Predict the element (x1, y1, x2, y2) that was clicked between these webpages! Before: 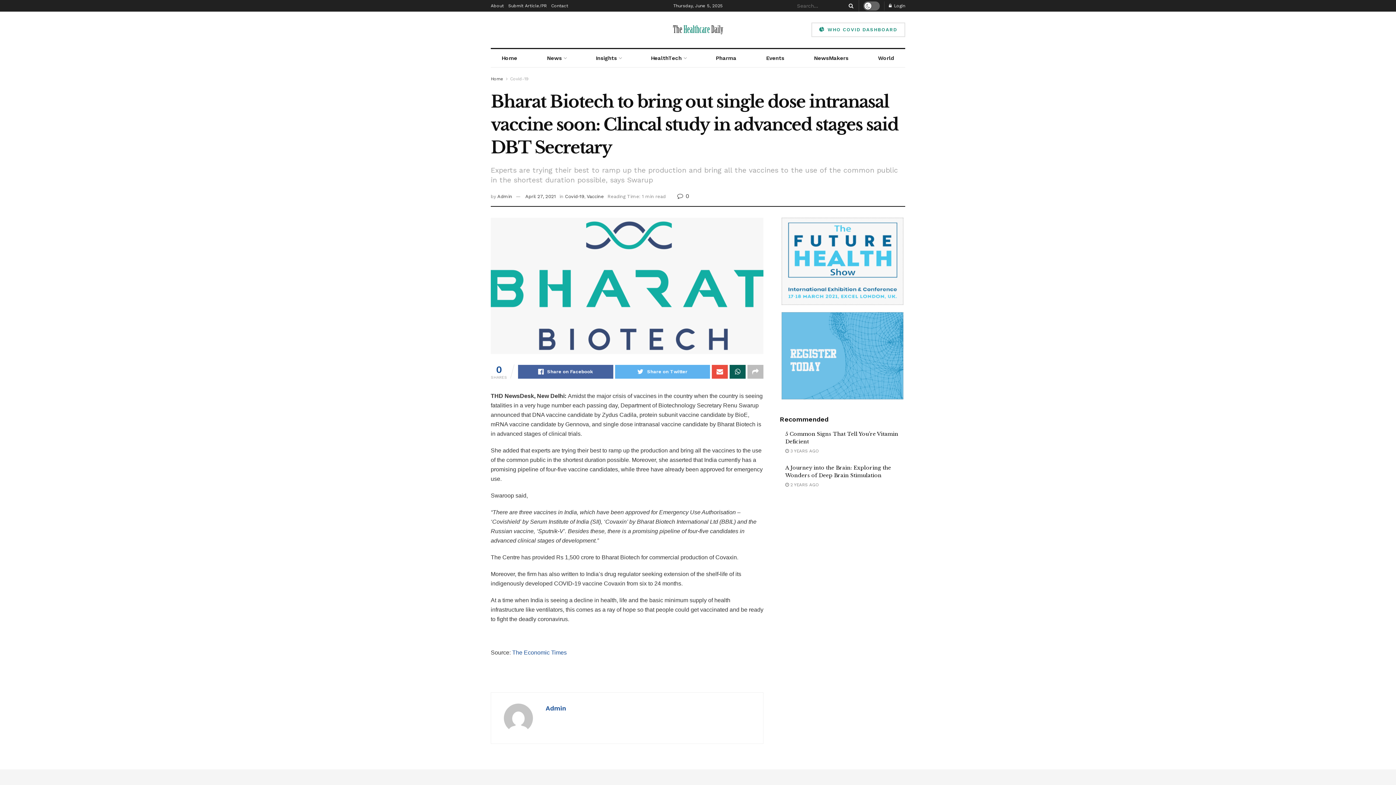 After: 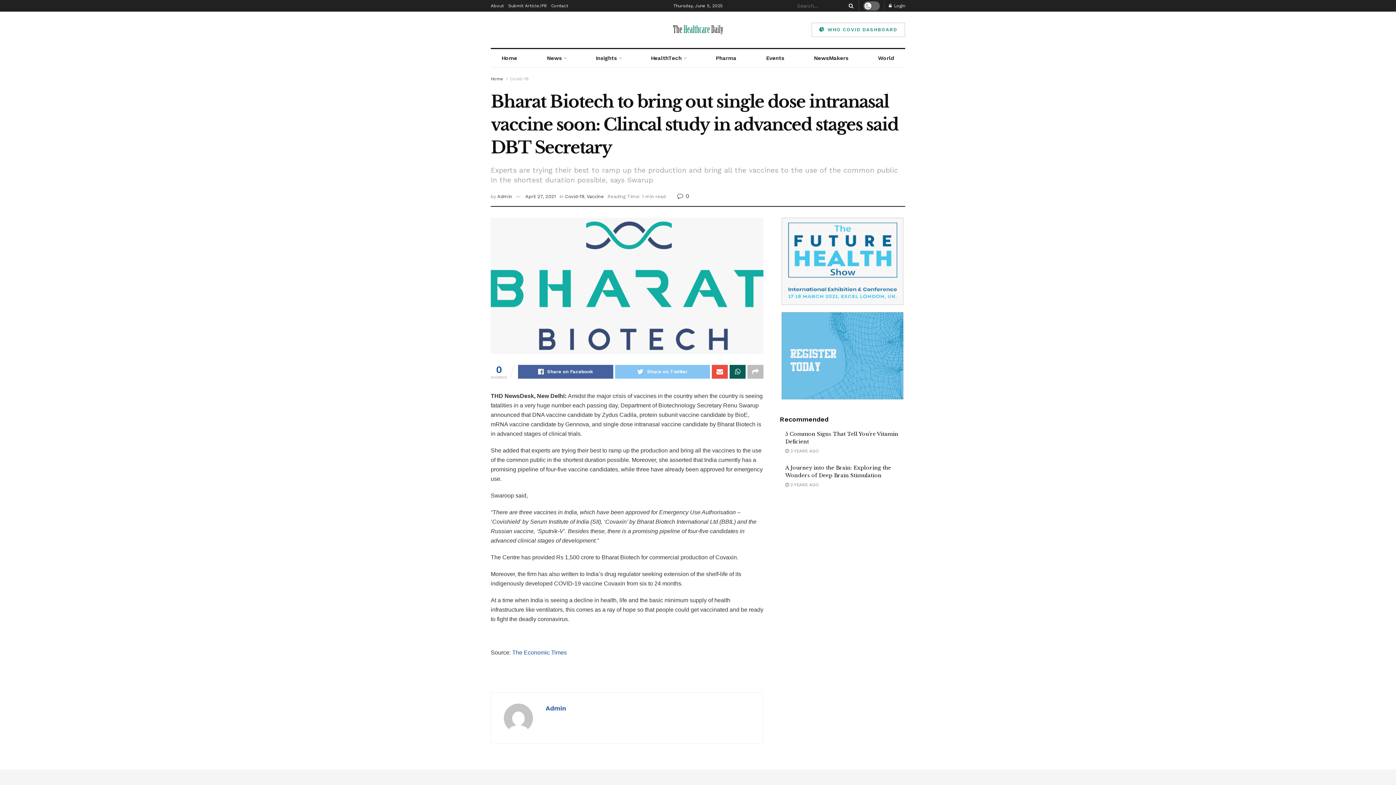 Action: bbox: (615, 365, 710, 379) label: Share on Twitter